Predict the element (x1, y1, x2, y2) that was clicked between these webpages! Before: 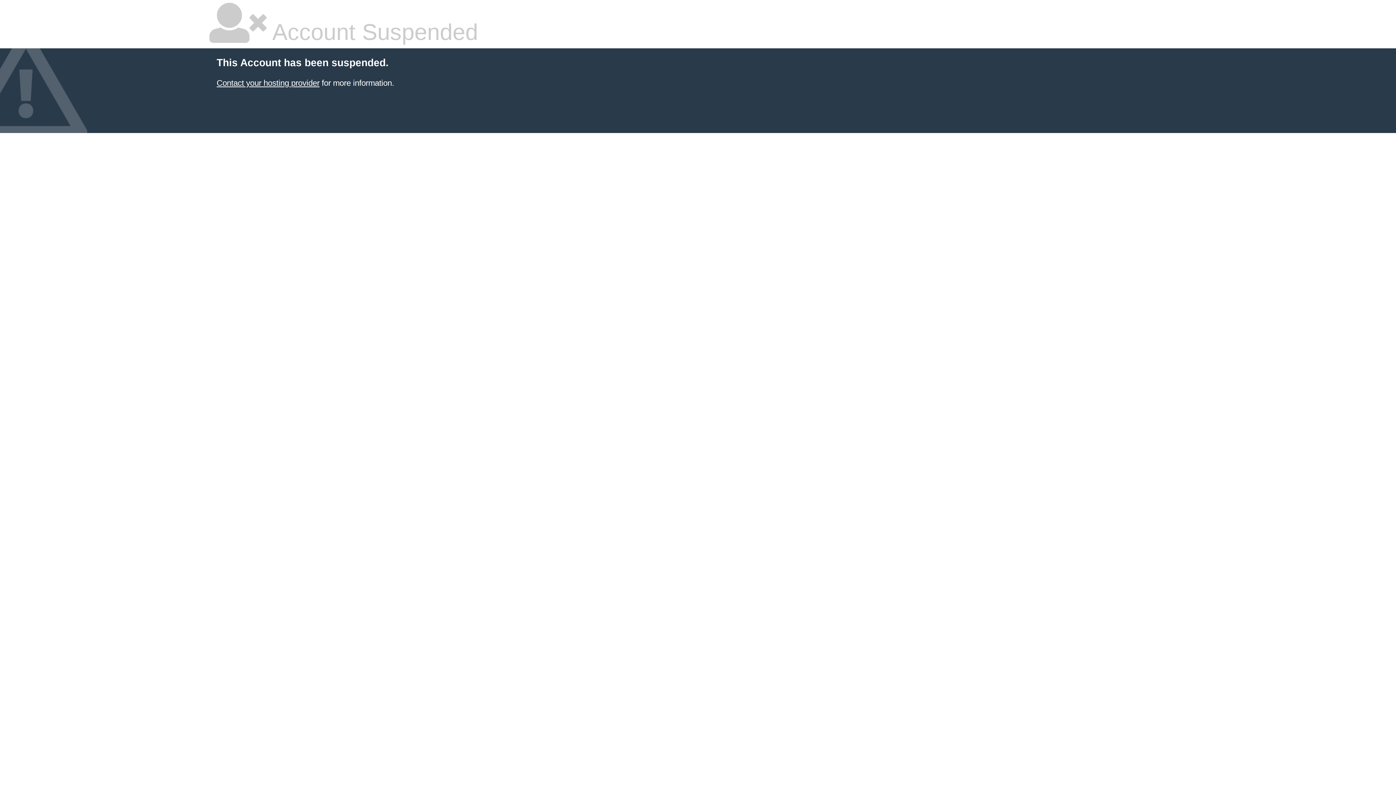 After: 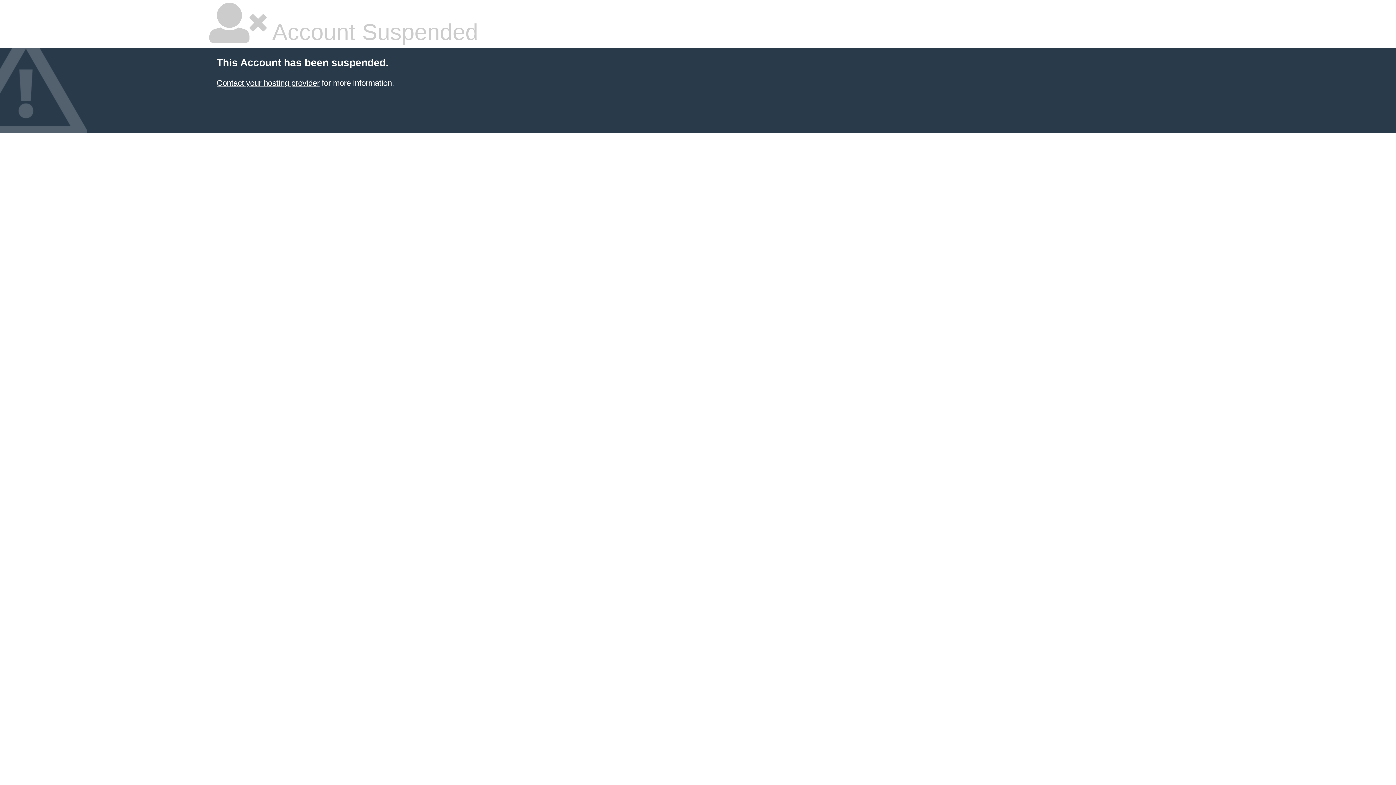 Action: label: Contact your hosting provider bbox: (216, 78, 319, 87)